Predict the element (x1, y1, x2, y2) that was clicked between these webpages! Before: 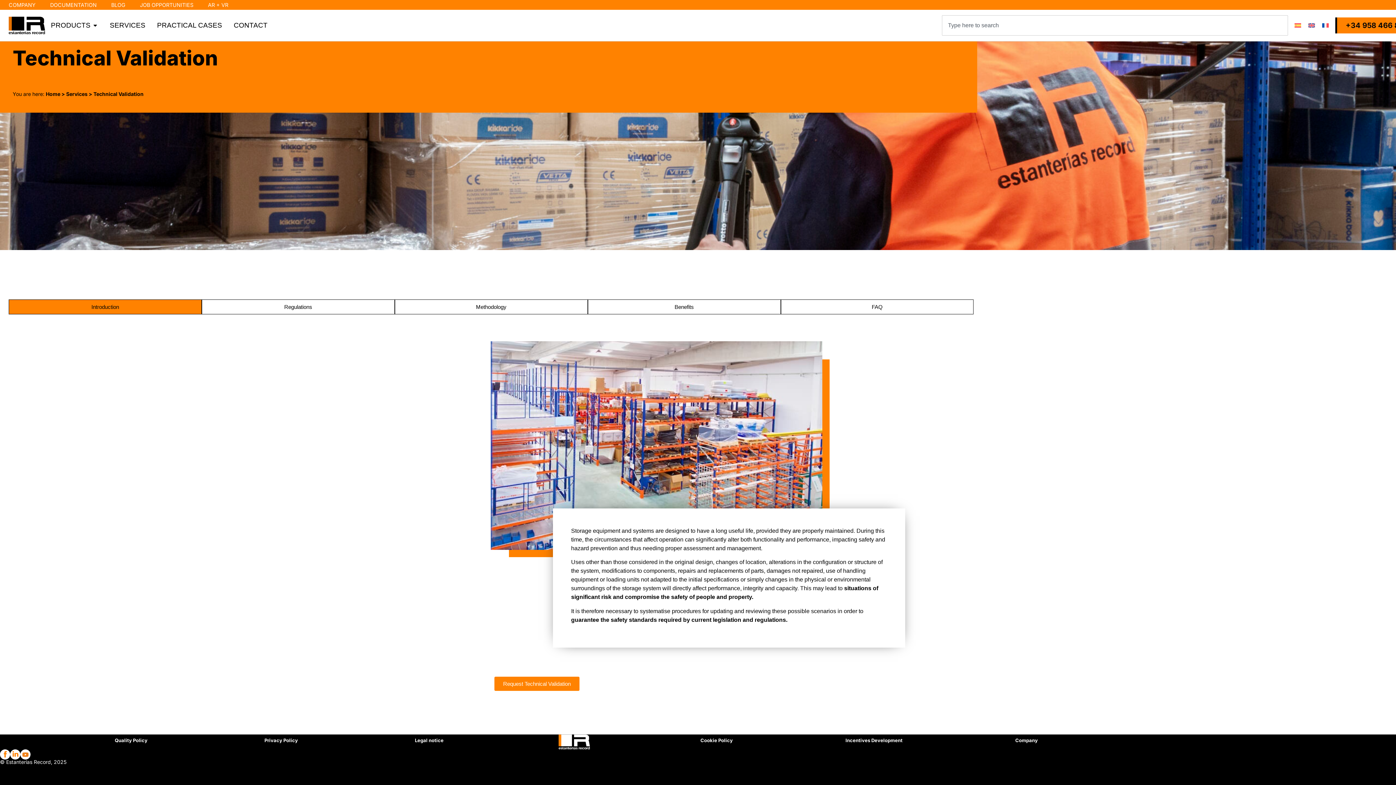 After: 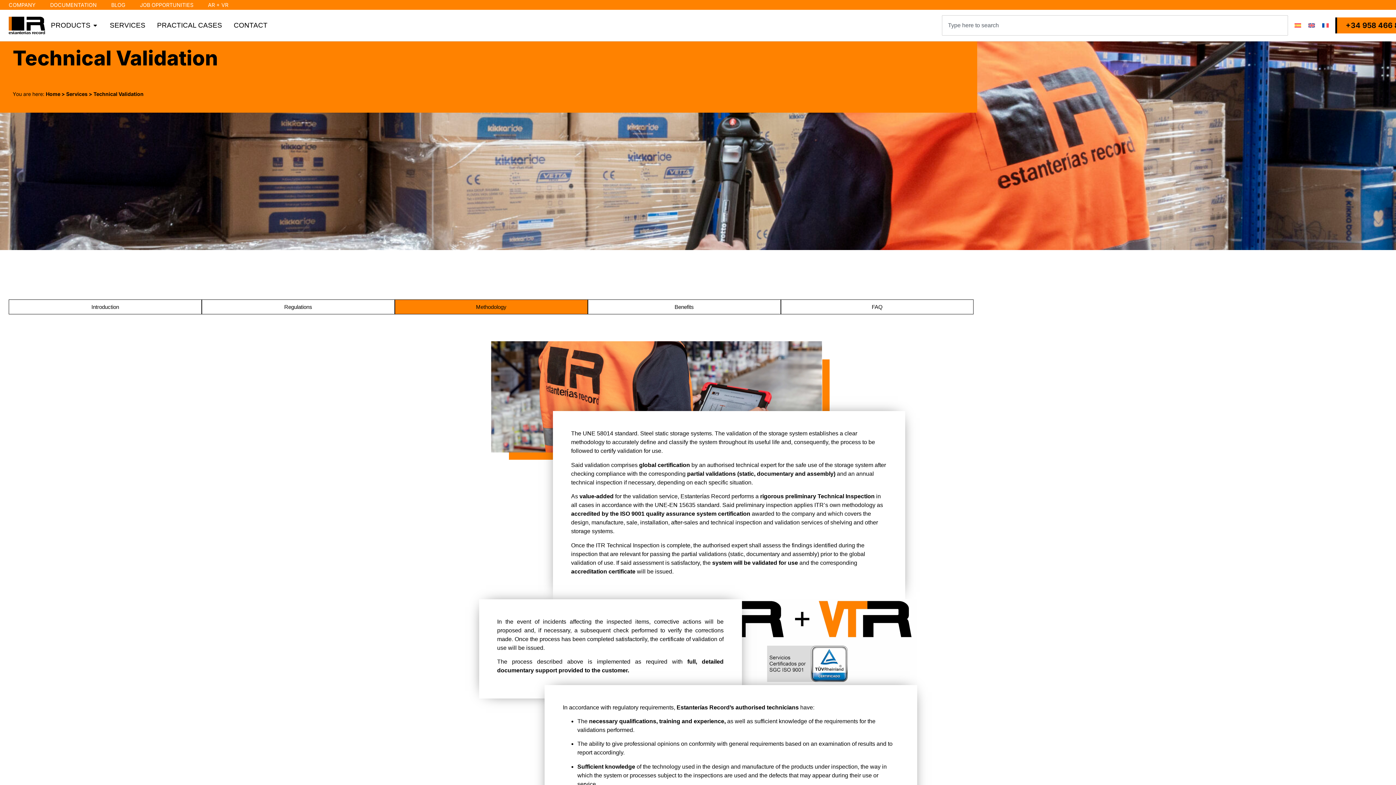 Action: bbox: (394, 299, 587, 314) label: Methodology